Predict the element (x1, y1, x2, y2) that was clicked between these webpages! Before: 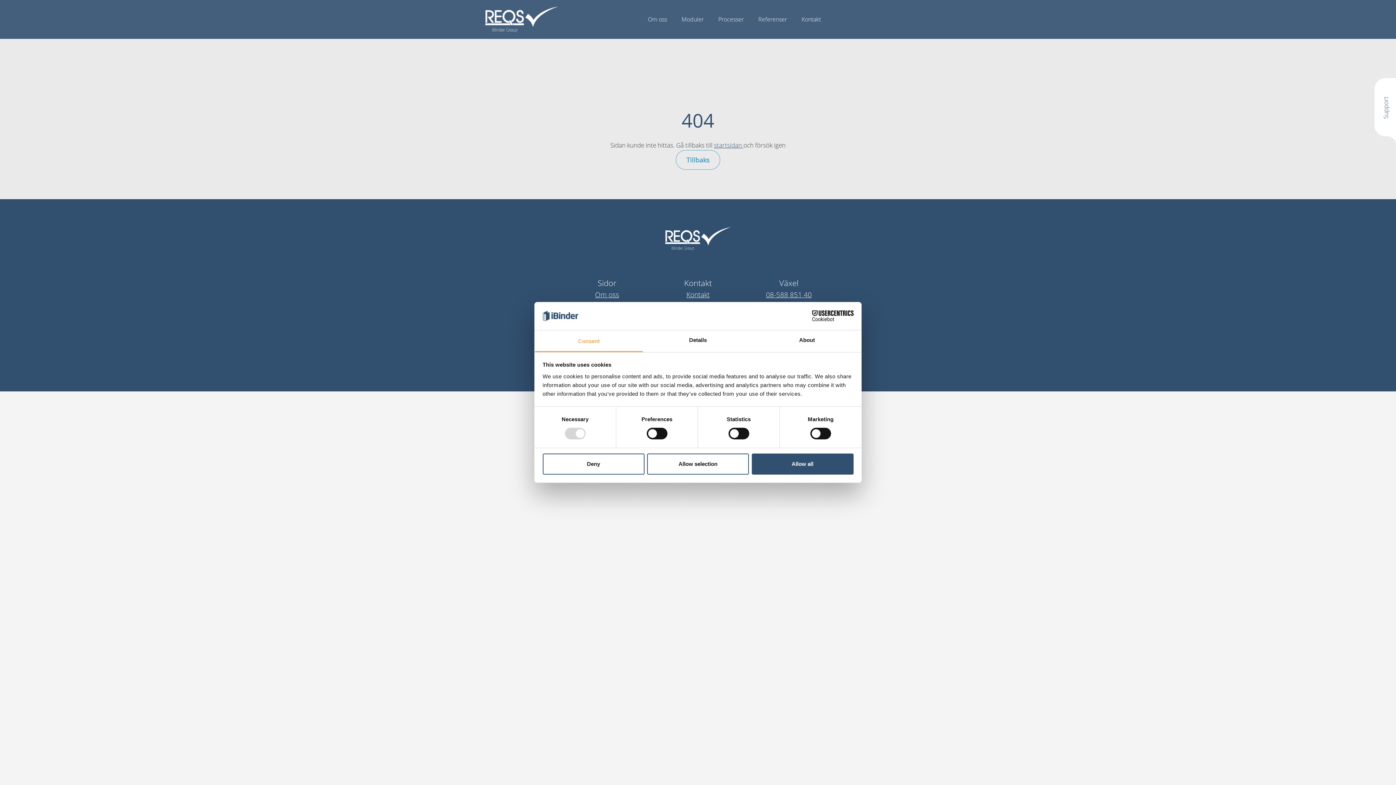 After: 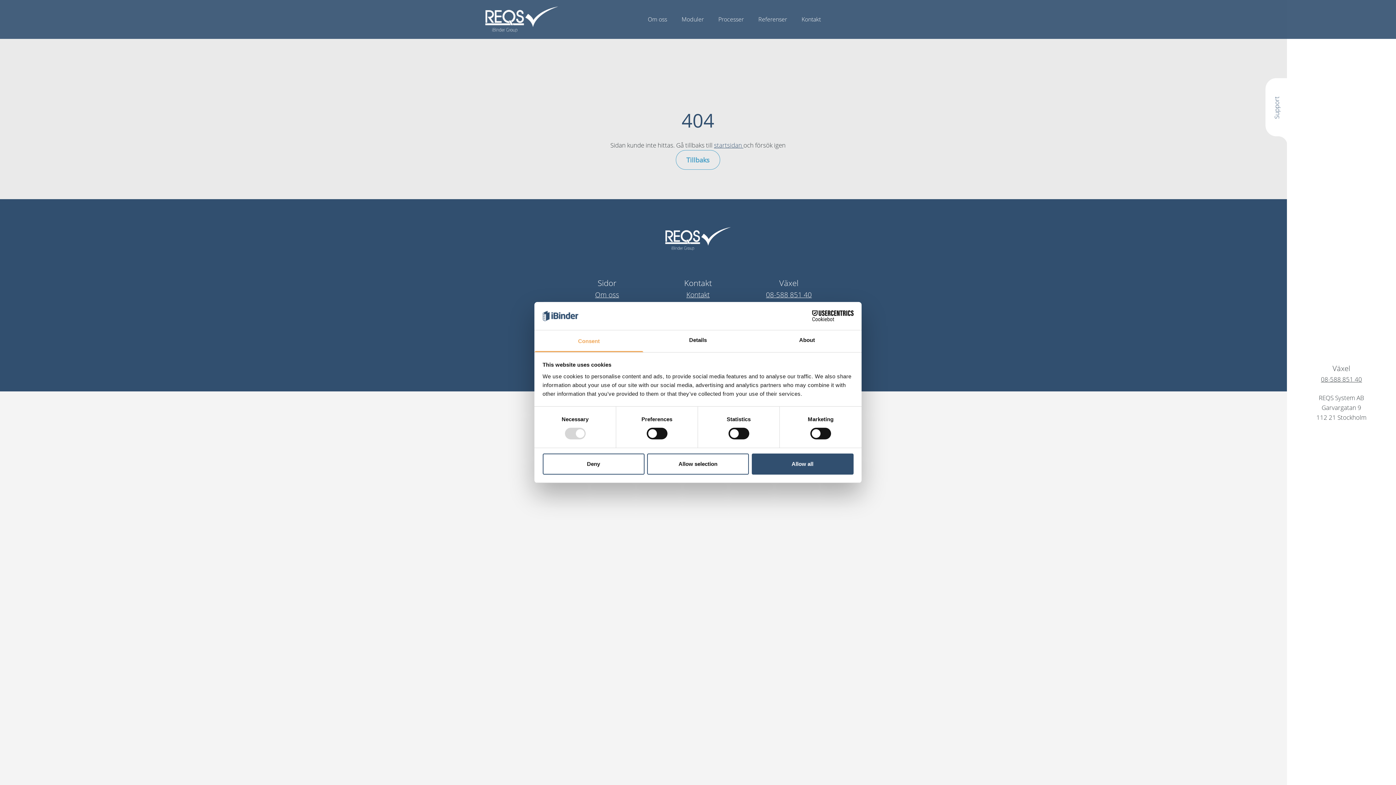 Action: label: Support bbox: (1374, 78, 1396, 136)